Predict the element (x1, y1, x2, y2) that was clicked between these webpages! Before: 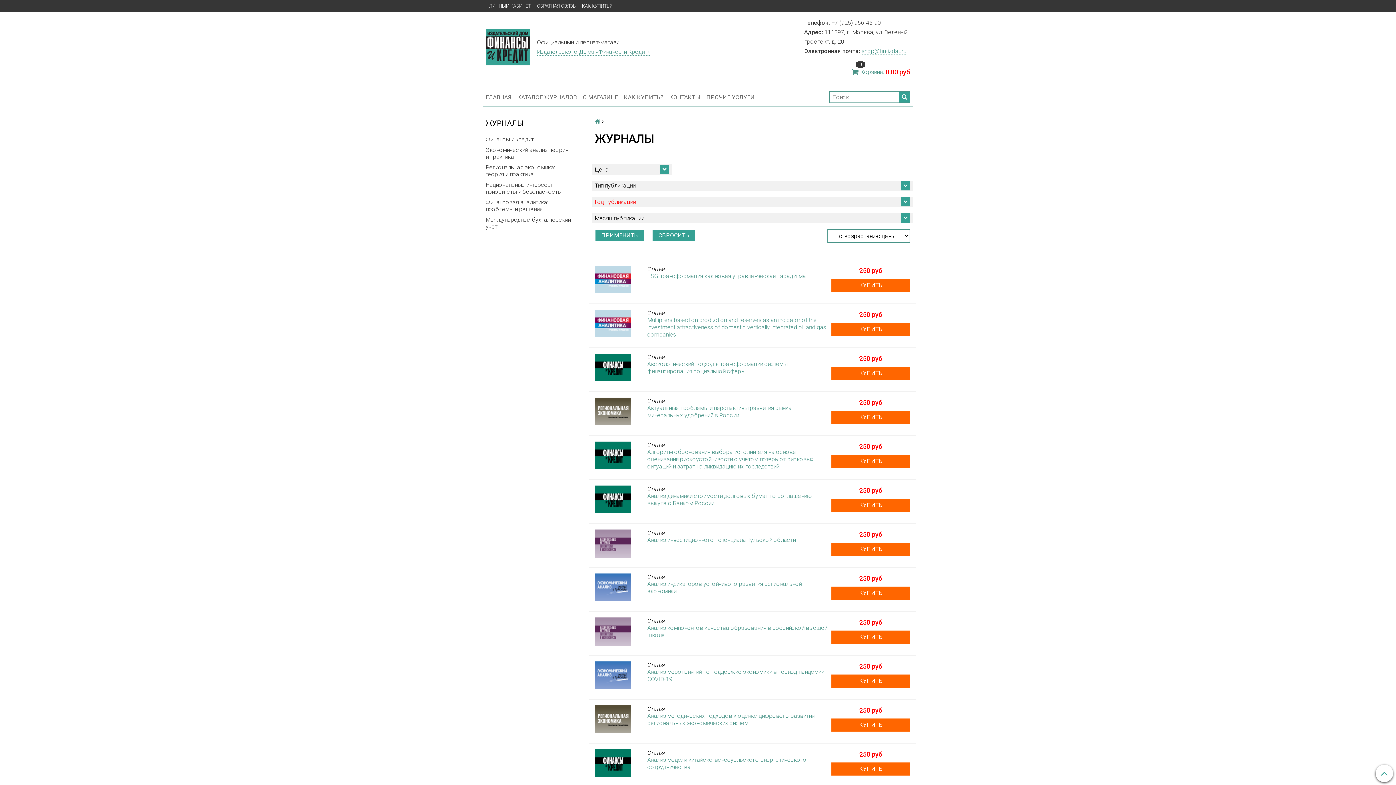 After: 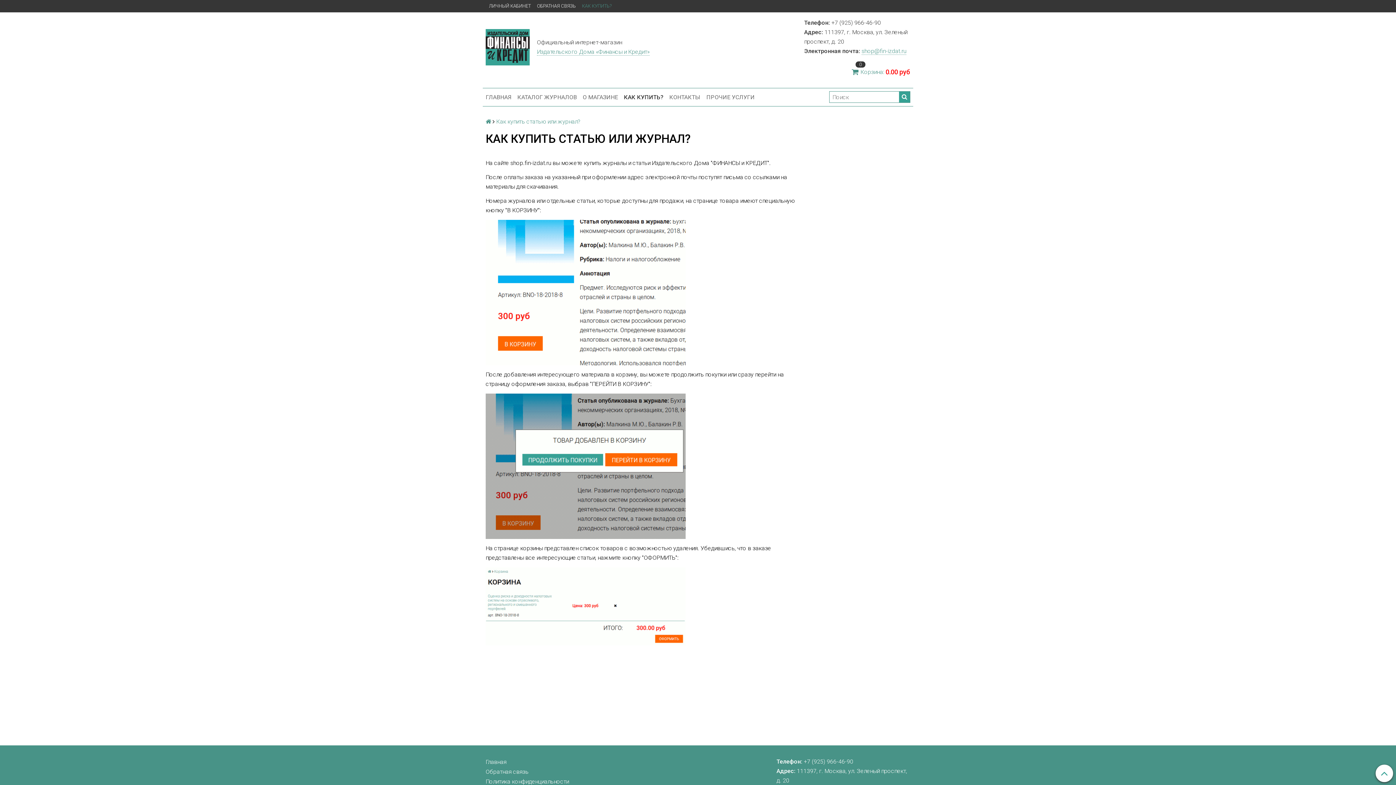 Action: label: КАК КУПИТЬ? bbox: (579, 2, 614, 9)